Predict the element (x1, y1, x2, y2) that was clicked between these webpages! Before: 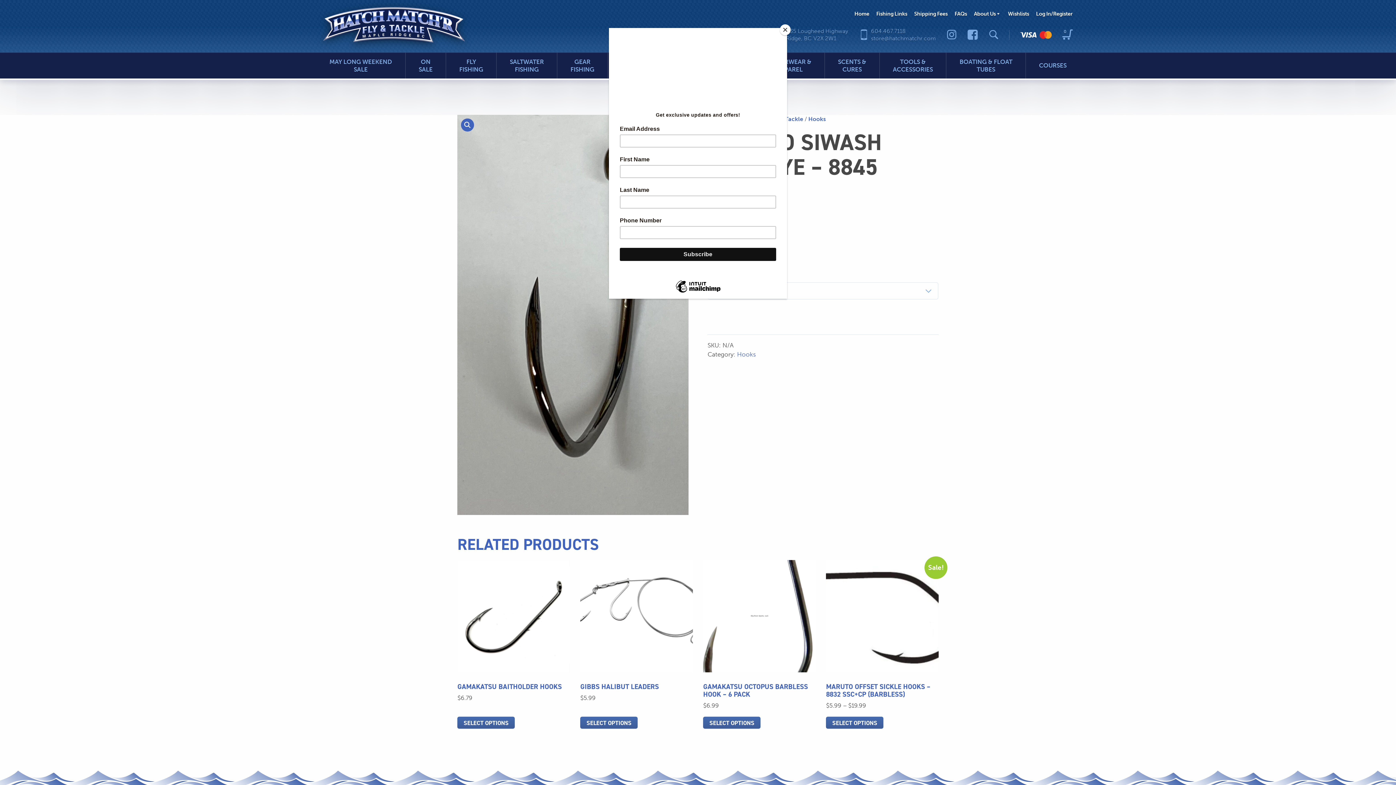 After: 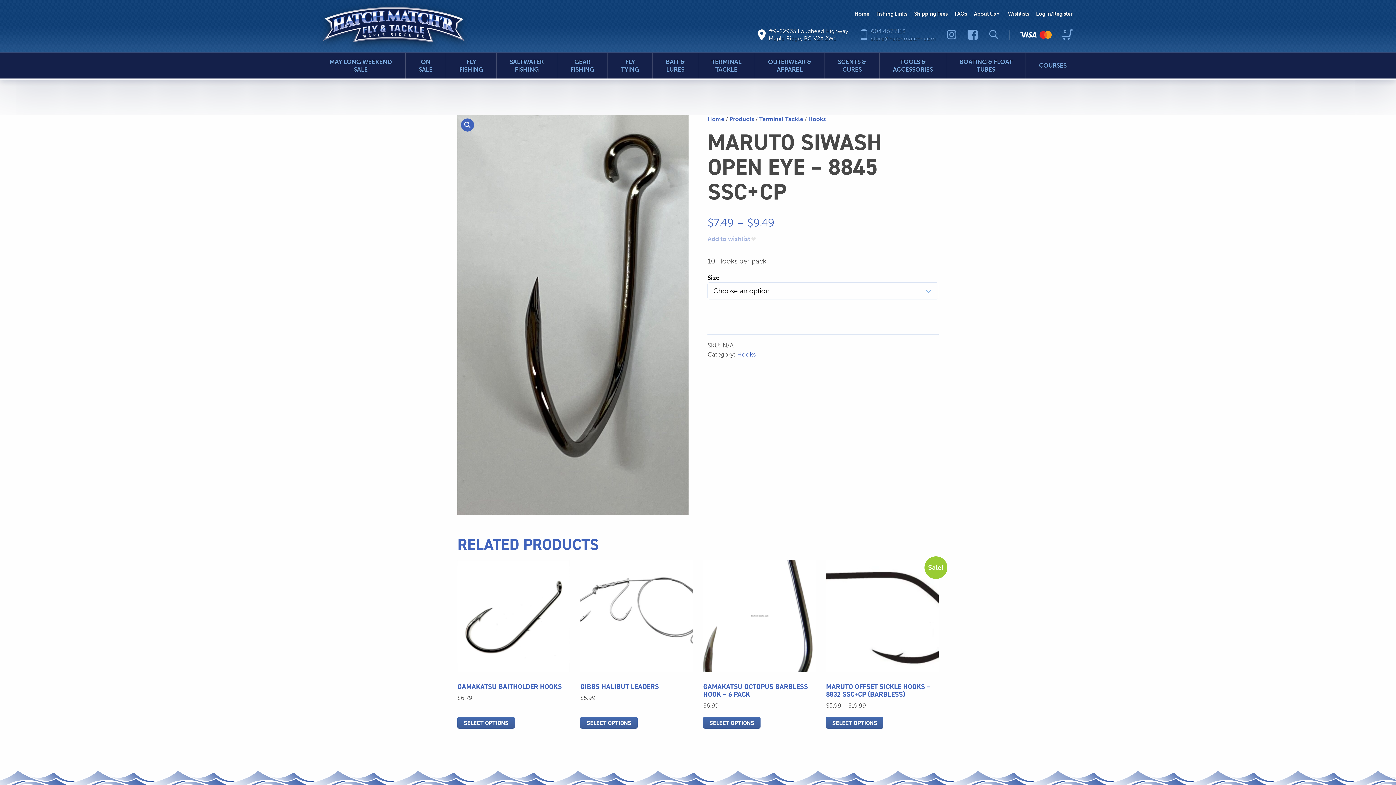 Action: bbox: (780, 24, 790, 35) label: Close